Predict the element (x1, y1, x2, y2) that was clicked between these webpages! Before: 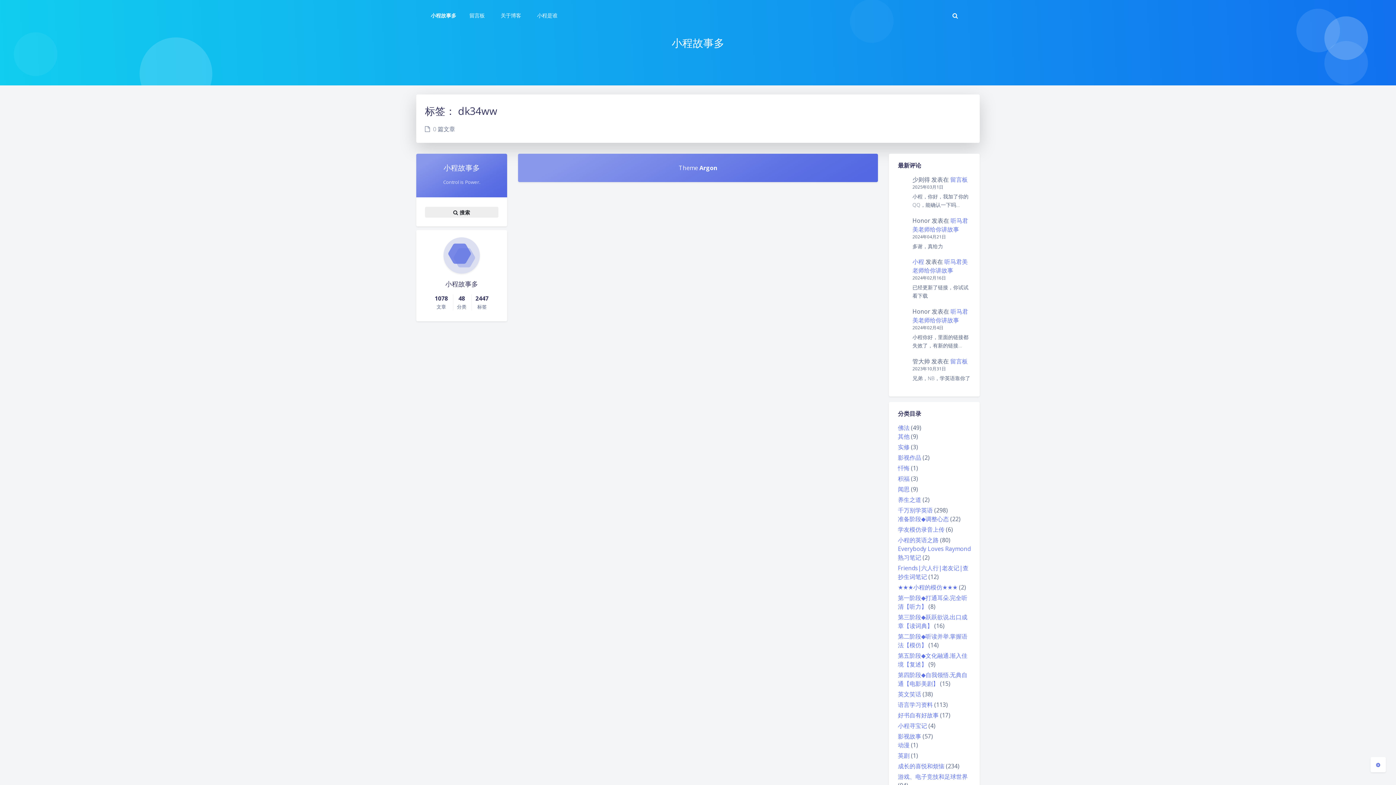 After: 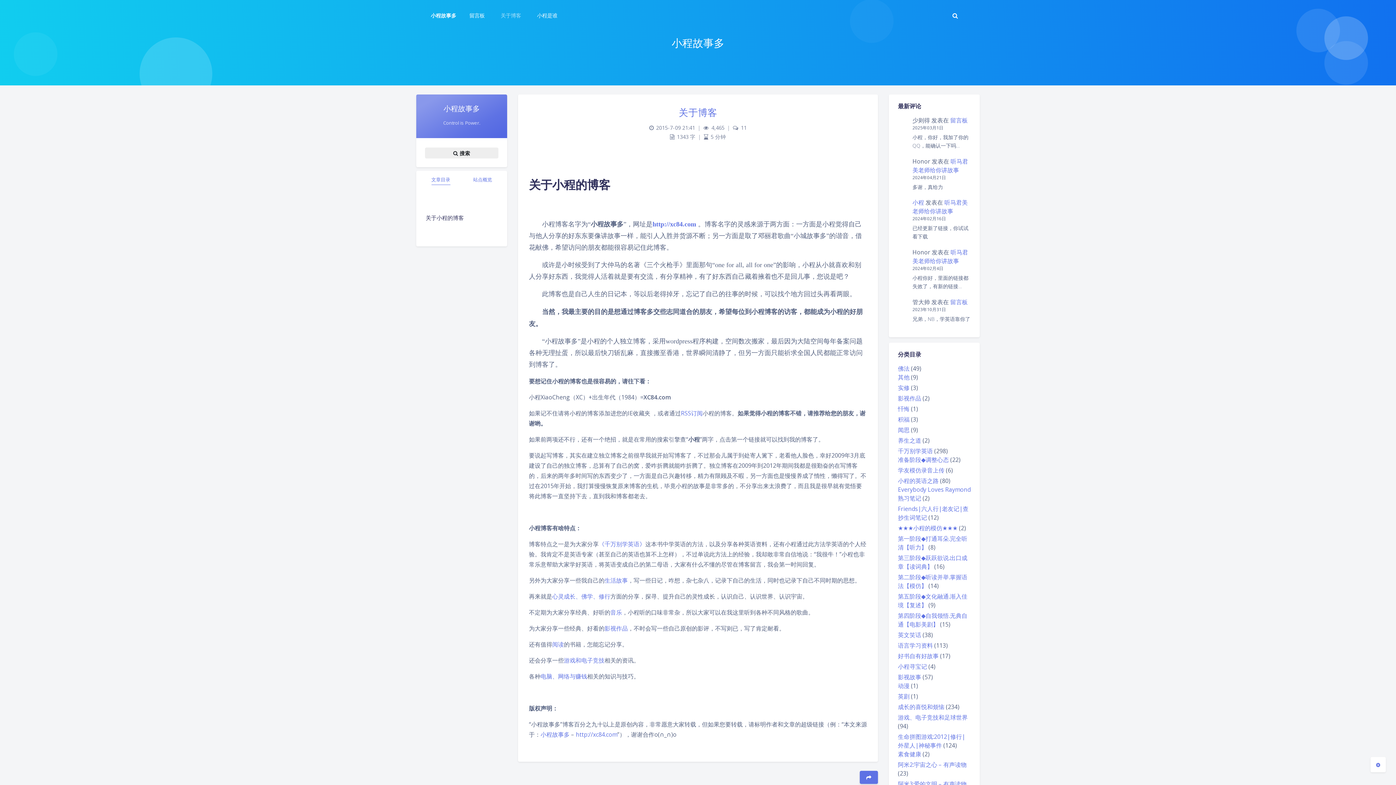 Action: bbox: (493, 5, 527, 25) label: 关于博客